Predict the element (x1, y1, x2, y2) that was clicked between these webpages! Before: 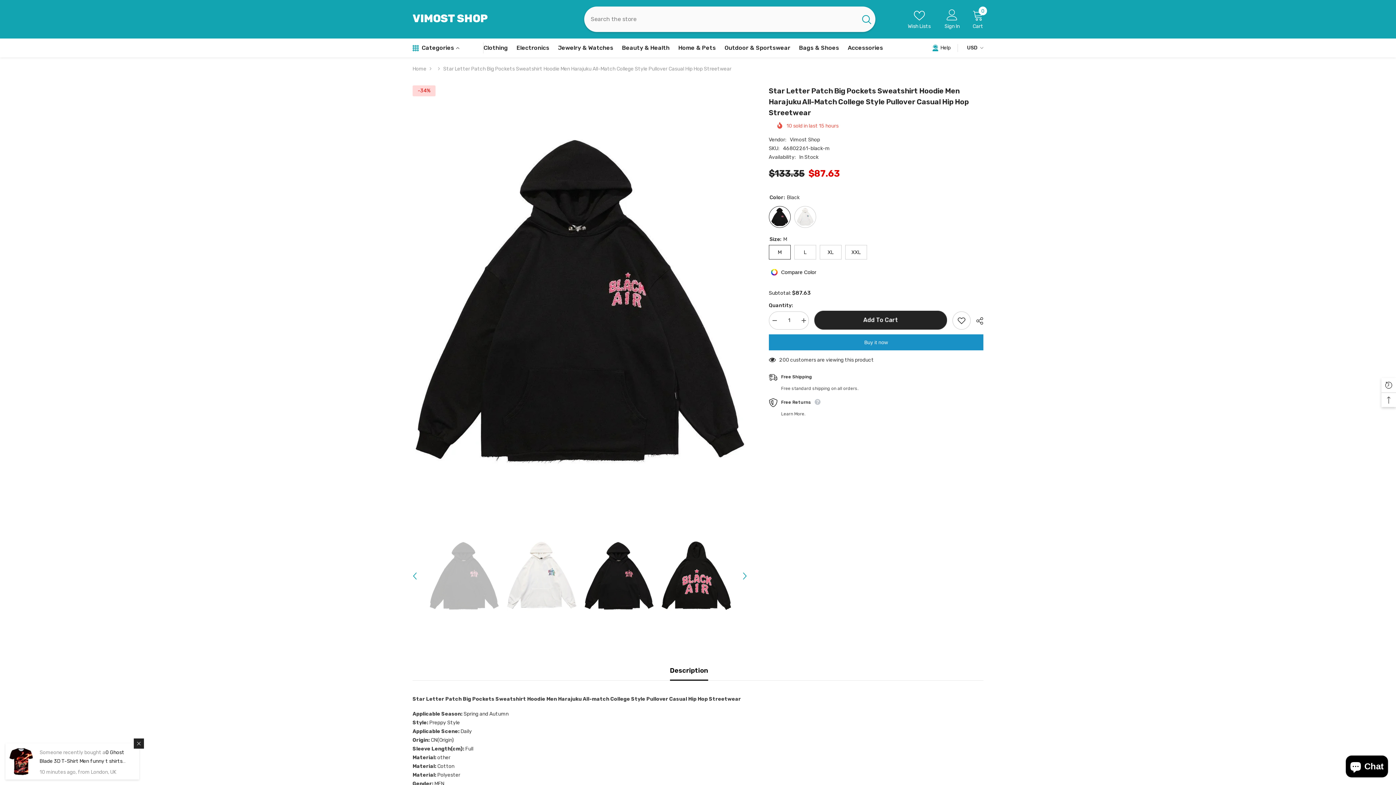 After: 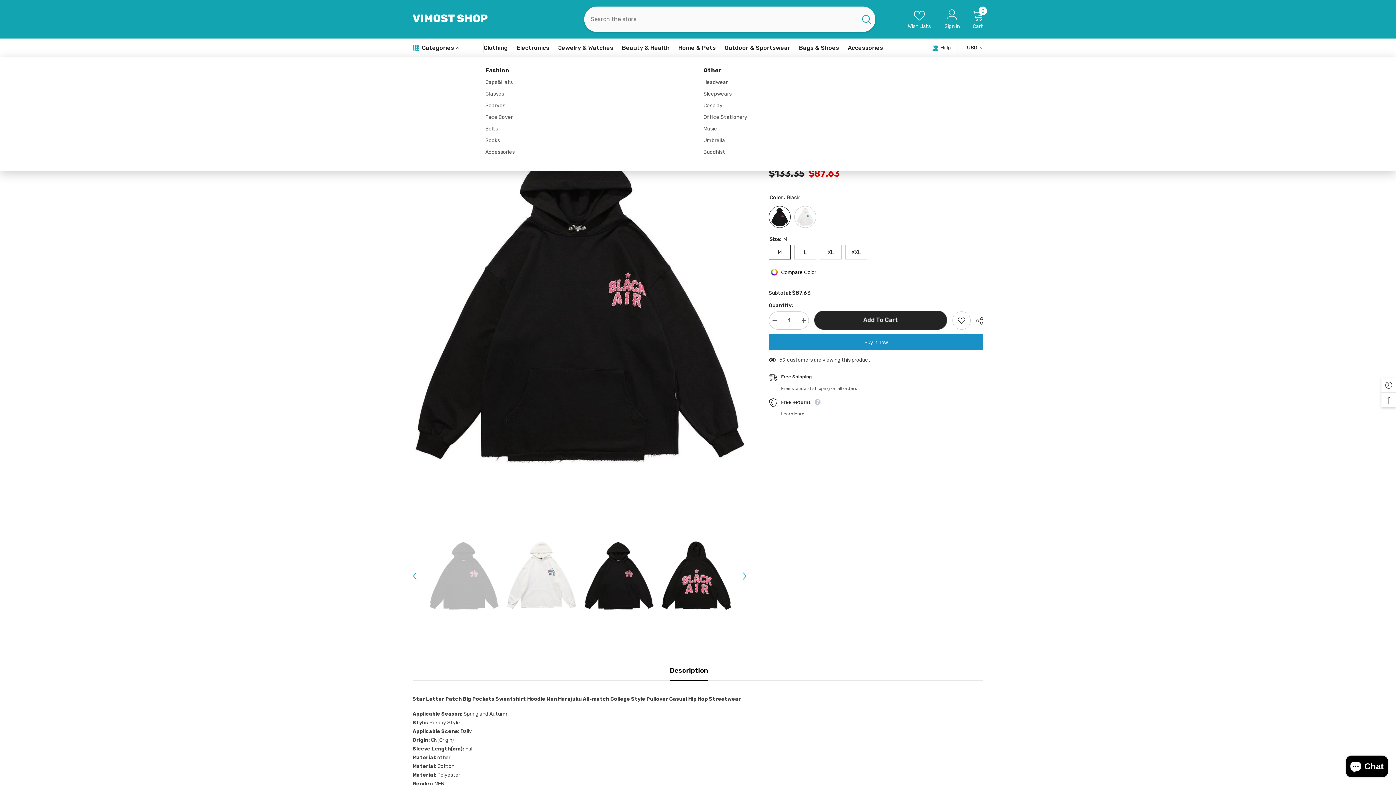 Action: label: Accessories bbox: (843, 43, 887, 57)